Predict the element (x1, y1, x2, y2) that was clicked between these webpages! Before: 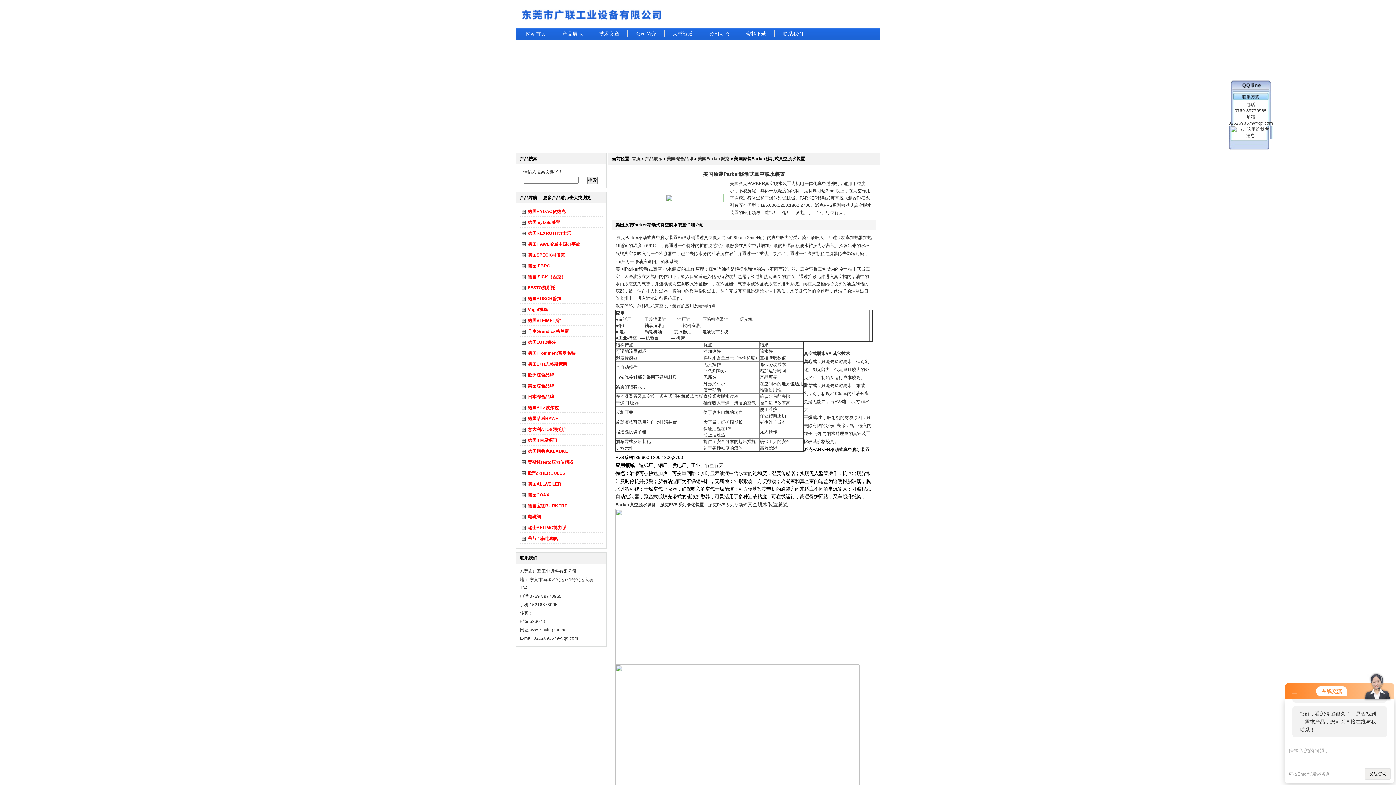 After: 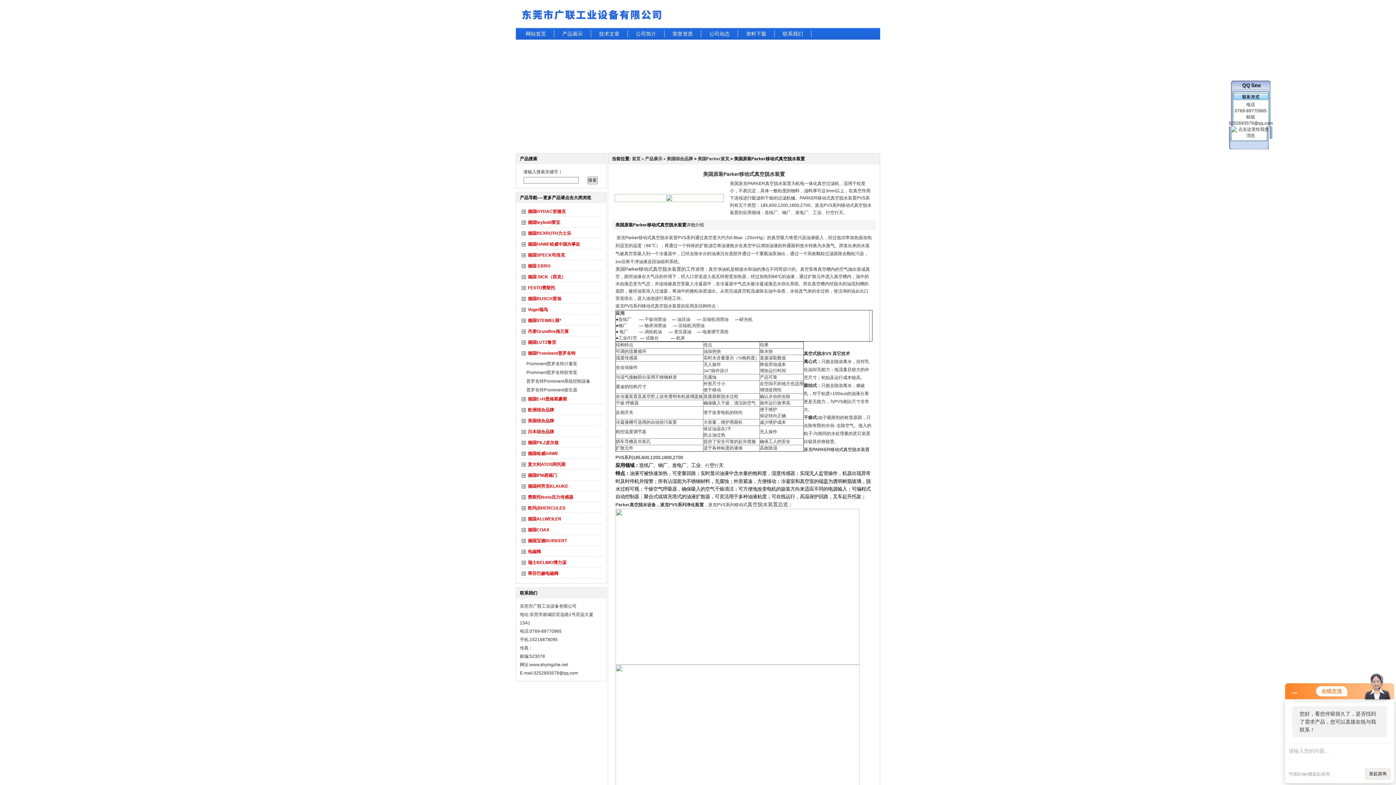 Action: label: 德国Prominent普罗名特 bbox: (528, 350, 575, 356)